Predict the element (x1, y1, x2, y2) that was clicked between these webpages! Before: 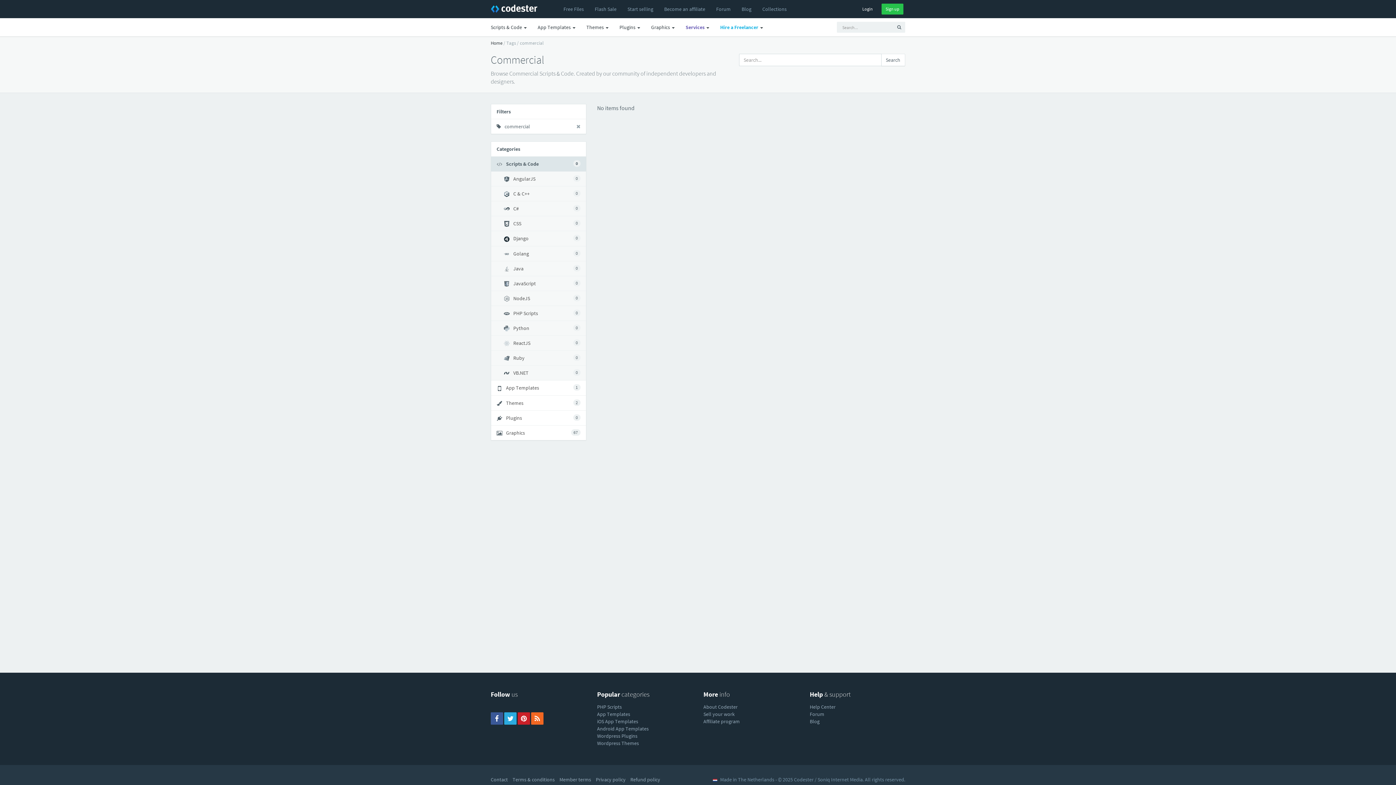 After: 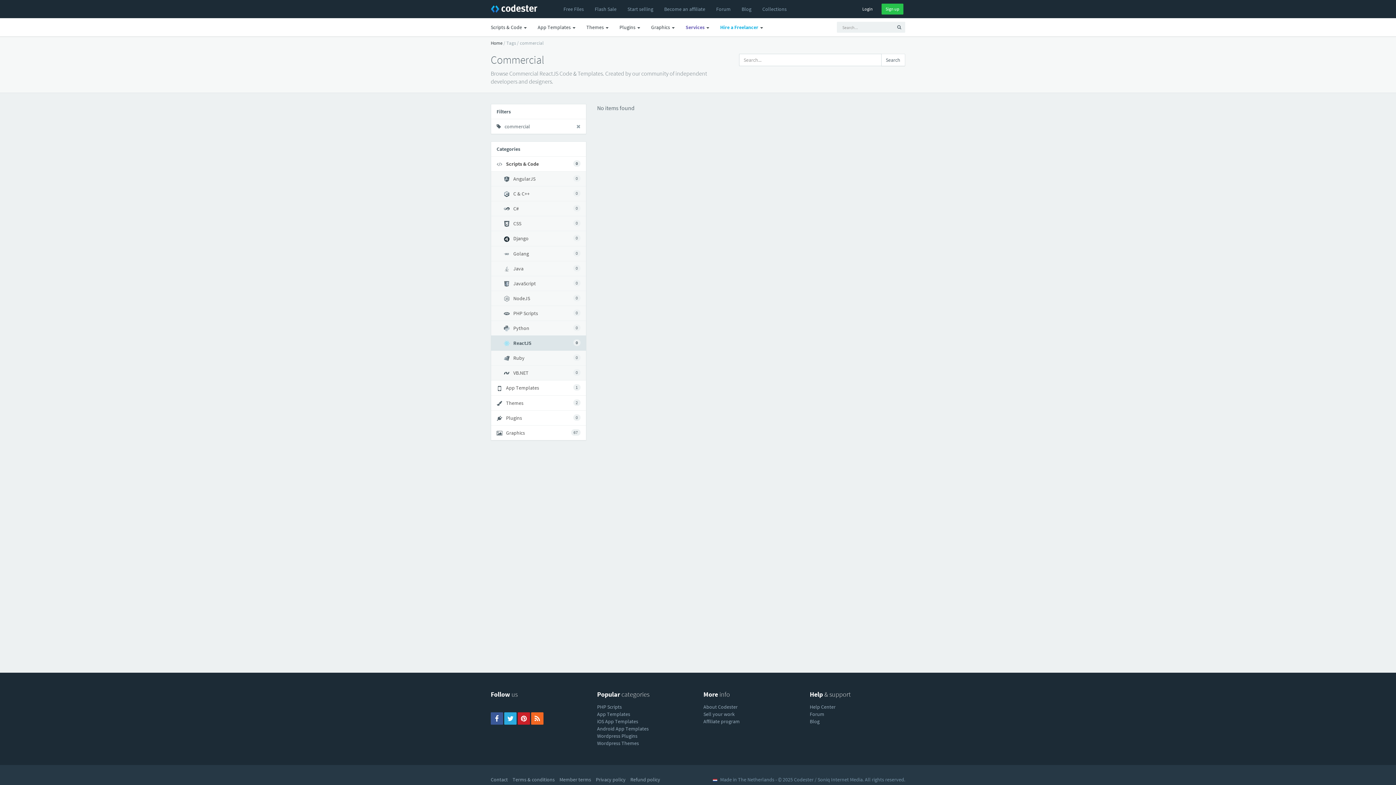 Action: bbox: (491, 335, 586, 350) label: 0
ReactJS